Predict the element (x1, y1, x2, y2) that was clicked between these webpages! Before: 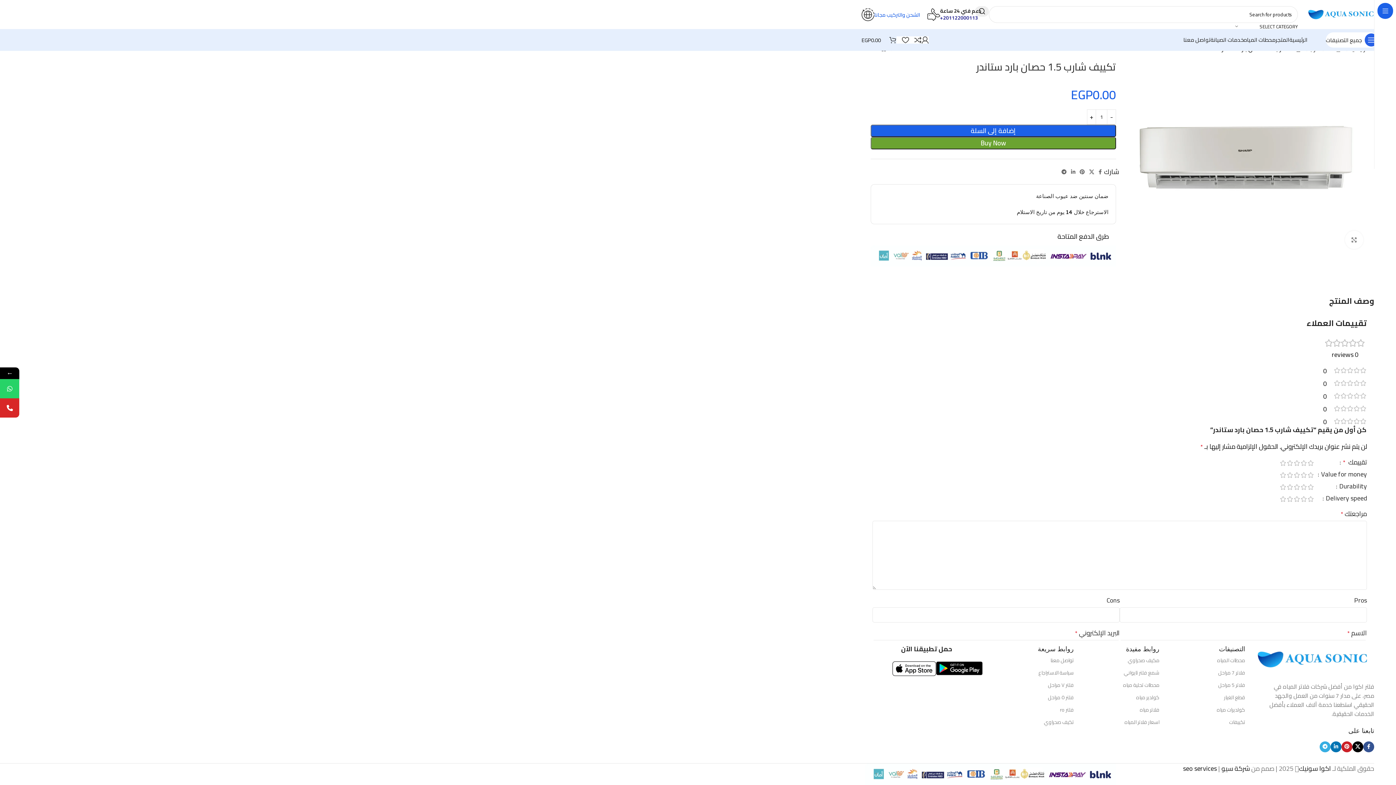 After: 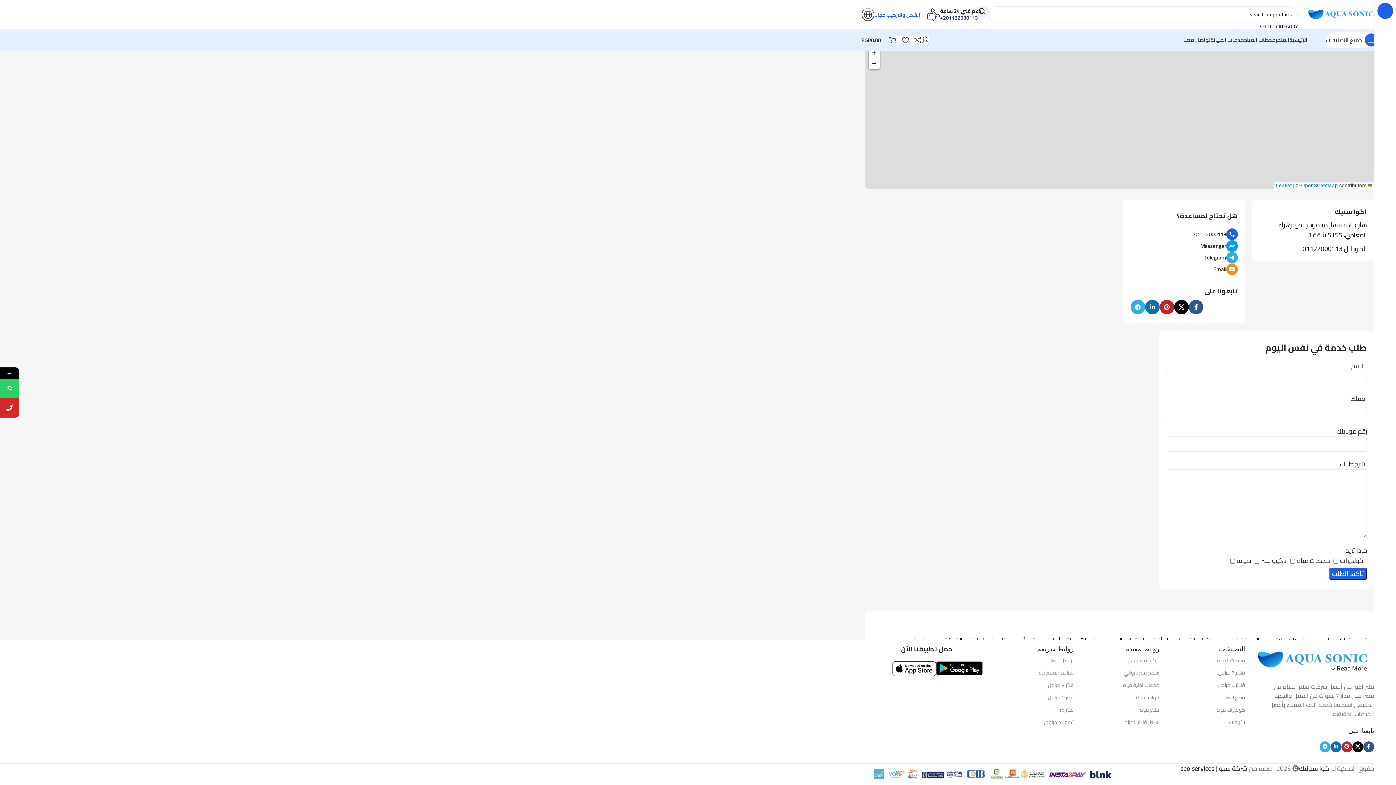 Action: label: تواصل معنا bbox: (1183, 32, 1210, 47)